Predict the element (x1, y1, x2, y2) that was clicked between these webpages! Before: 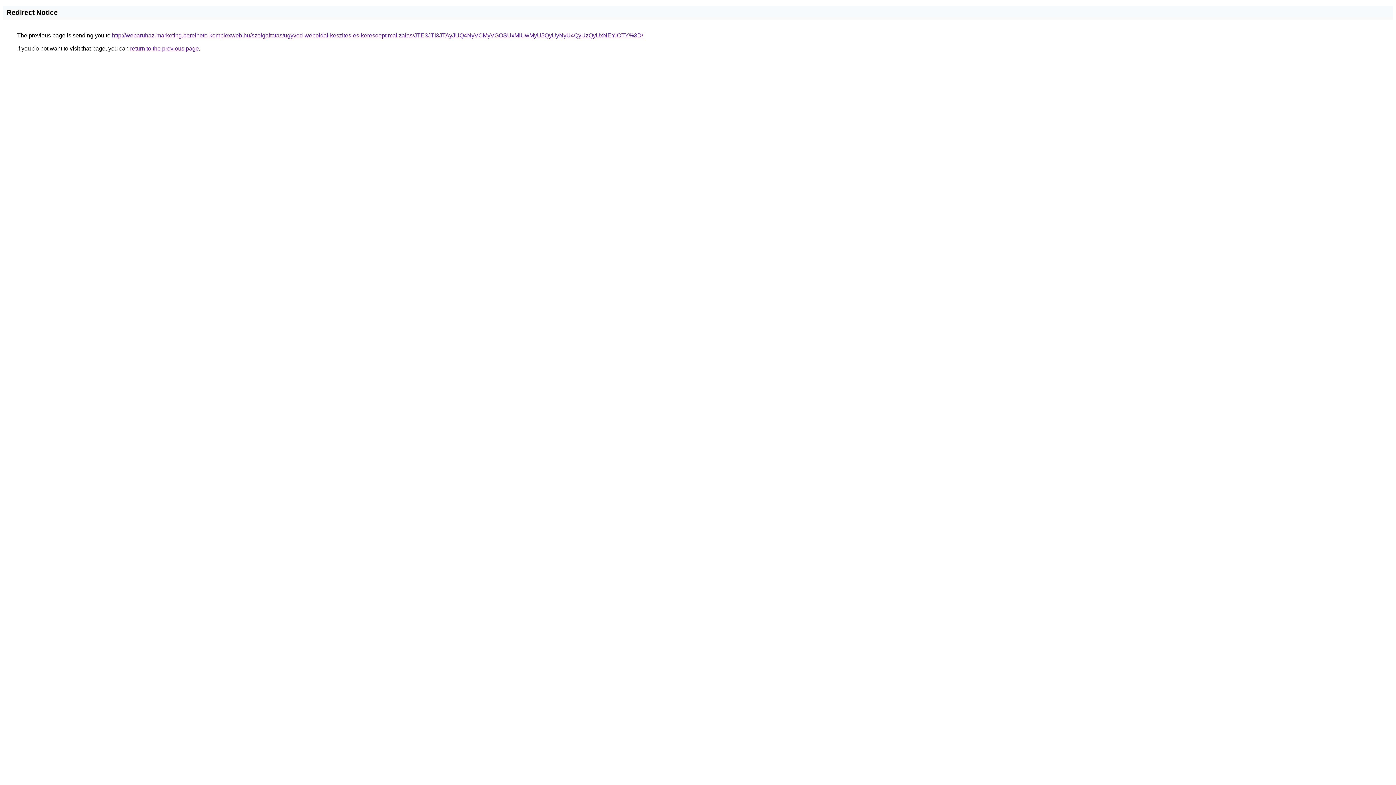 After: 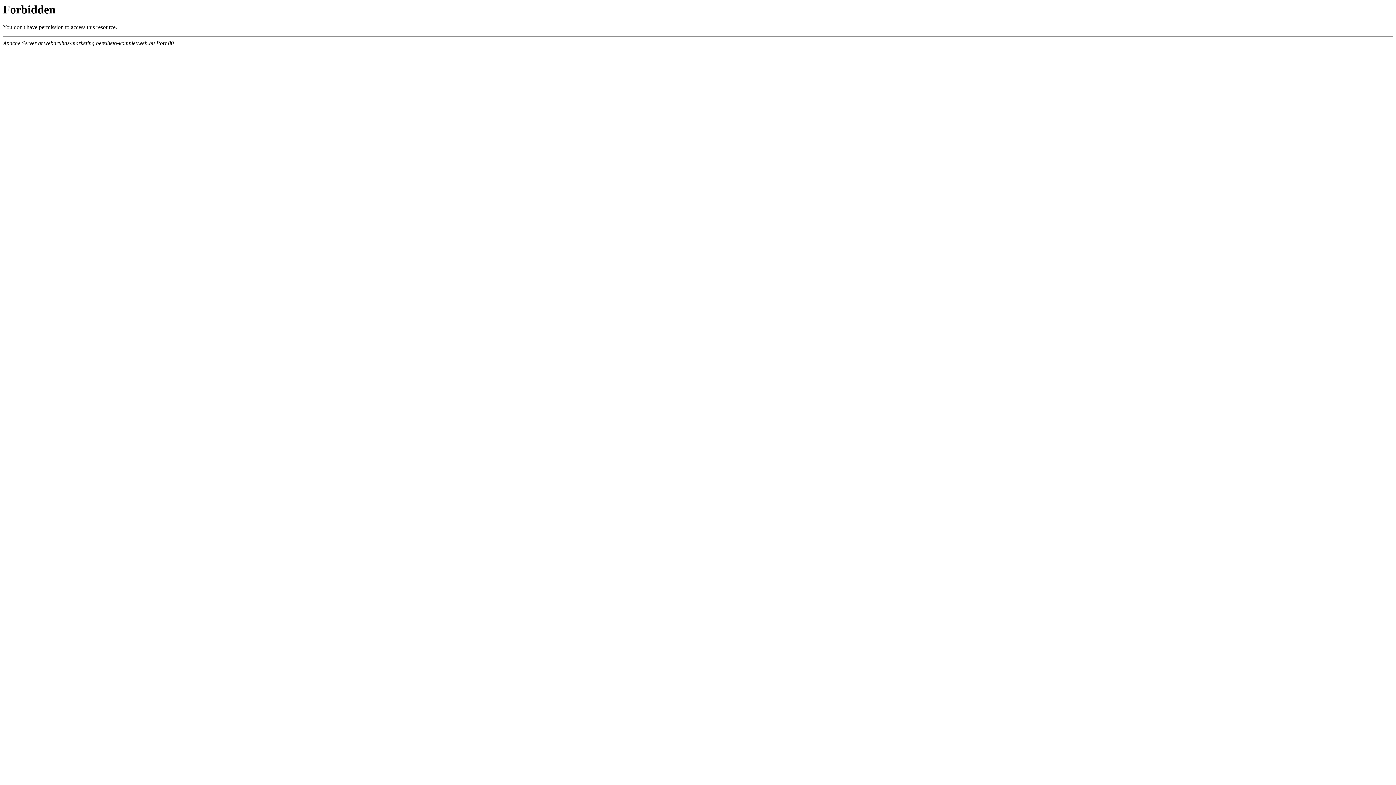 Action: label: http://webaruhaz-marketing.berelheto-komplexweb.hu/szolgaltatas/ugyved-weboldal-keszites-es-keresooptimalizalas/JTE3JTI3JTAyJUQ4NyVCMyVGOSUxMiUwMyU5QyUyNyU4QyUzQyUxNEYlOTY%3D/ bbox: (112, 32, 643, 38)